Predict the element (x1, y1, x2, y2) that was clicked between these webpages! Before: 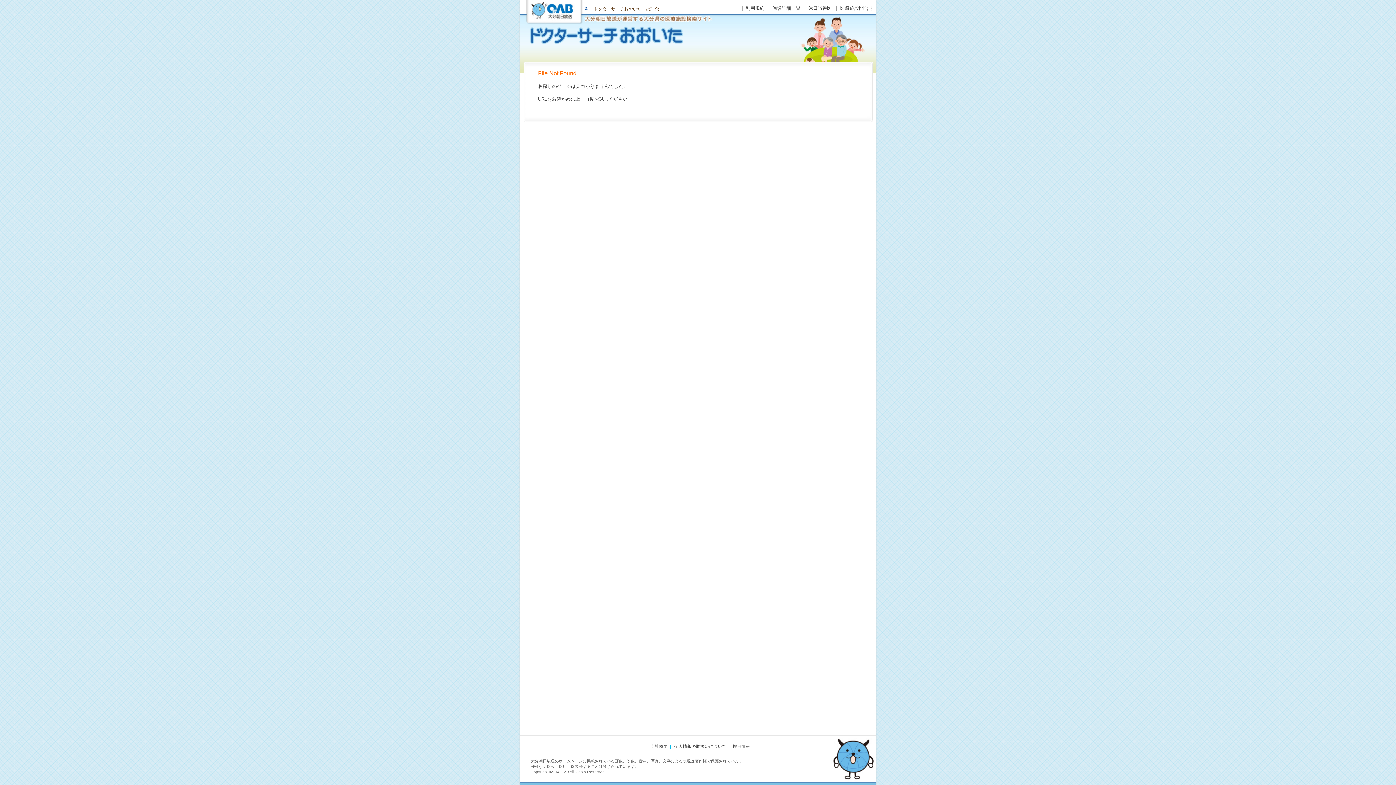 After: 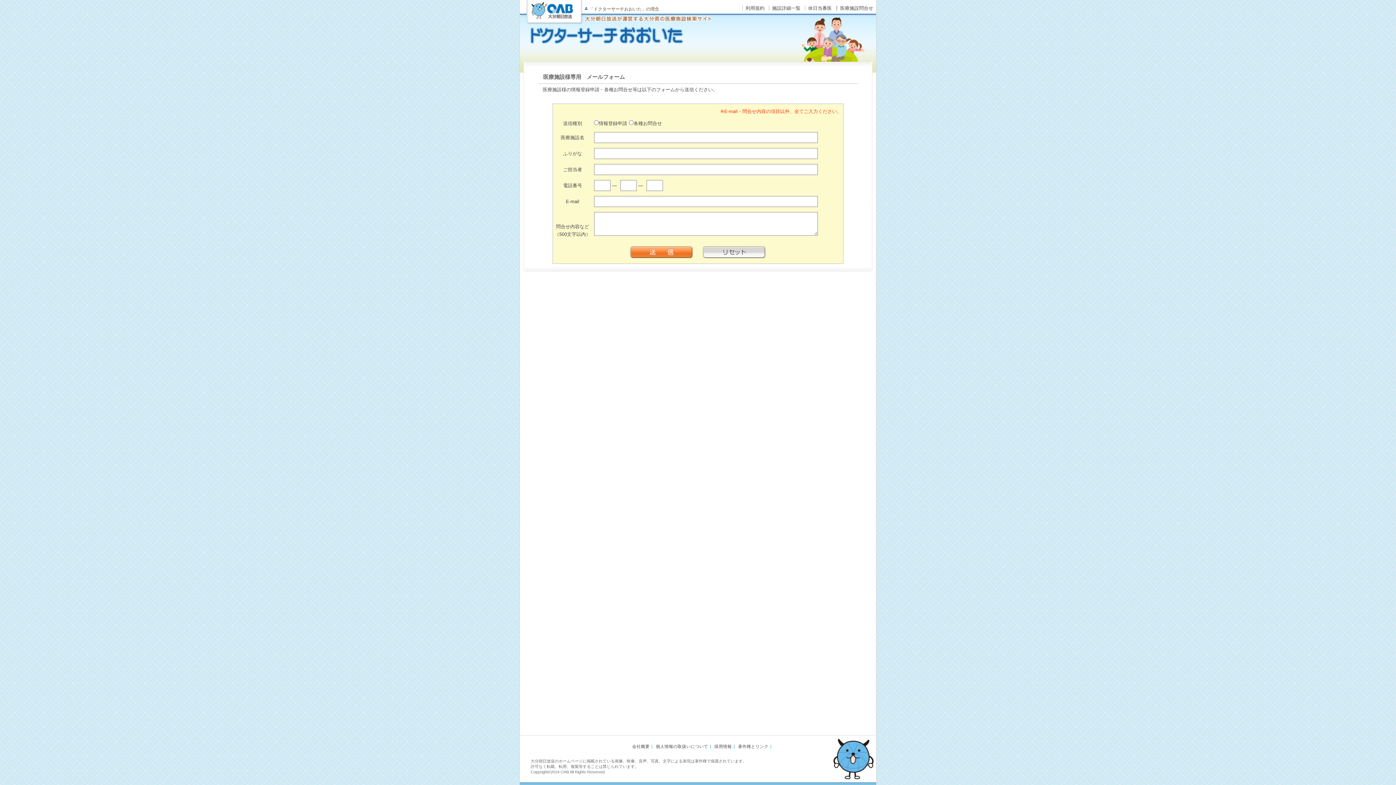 Action: bbox: (840, 5, 873, 10) label: 医療施設問合せ